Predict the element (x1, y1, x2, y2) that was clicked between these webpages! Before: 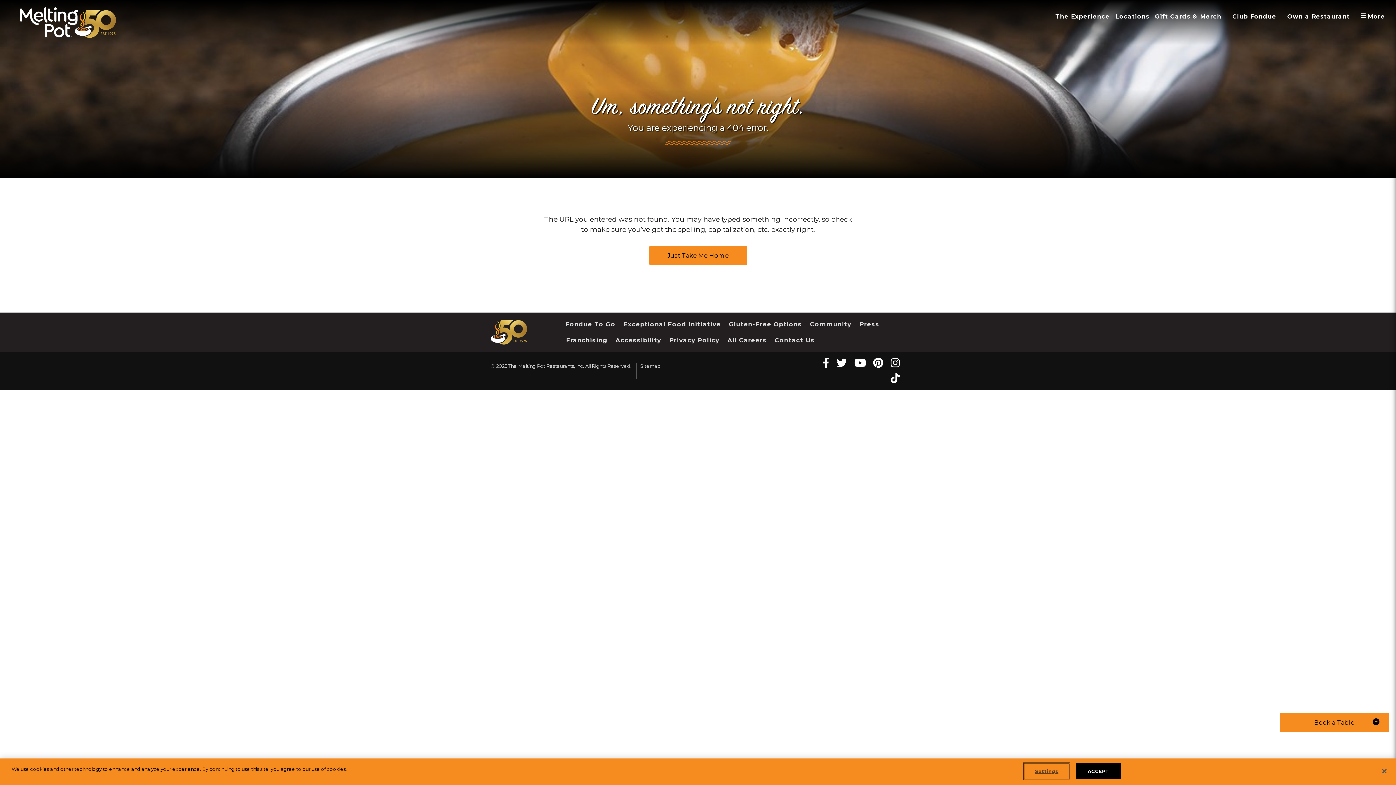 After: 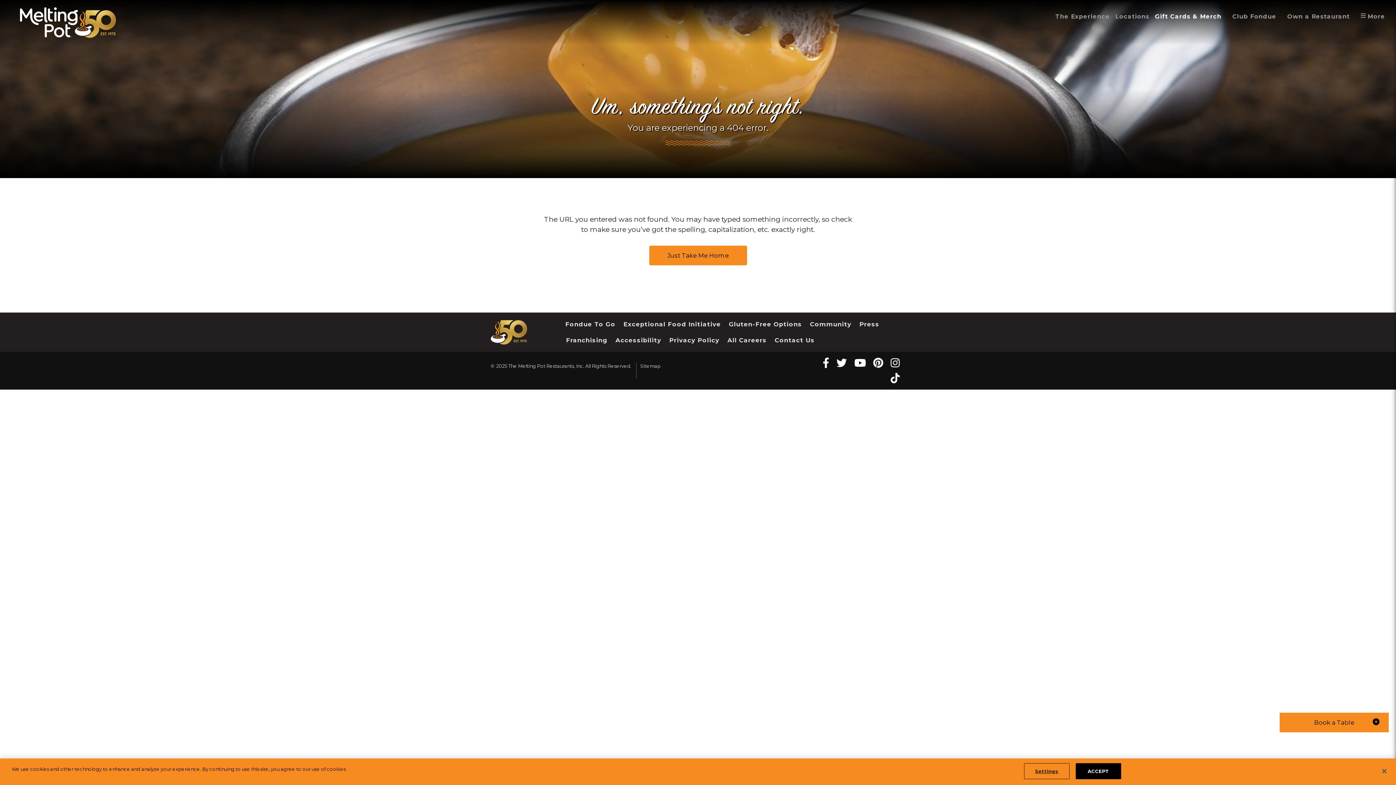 Action: bbox: (1149, 7, 1227, 25) label: Gift Cards & Merch